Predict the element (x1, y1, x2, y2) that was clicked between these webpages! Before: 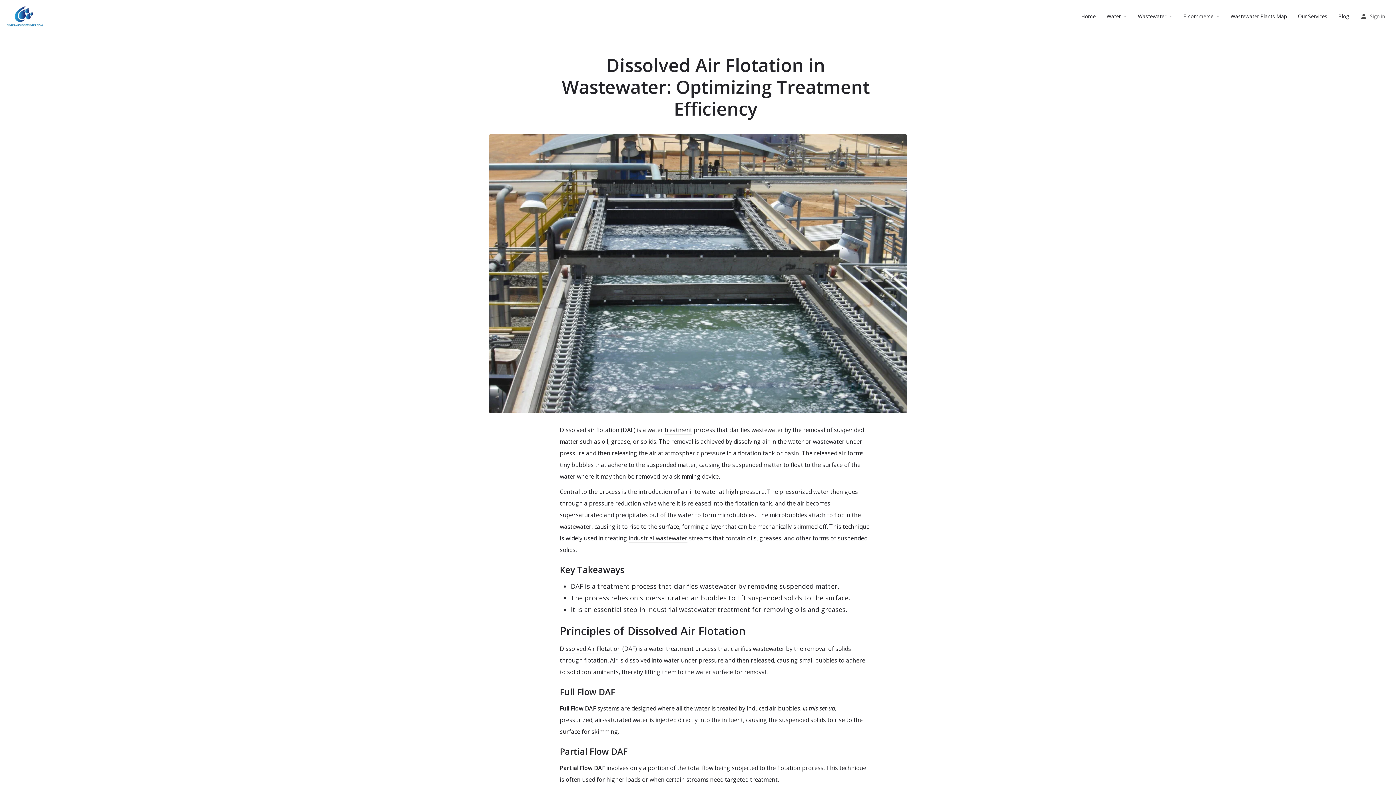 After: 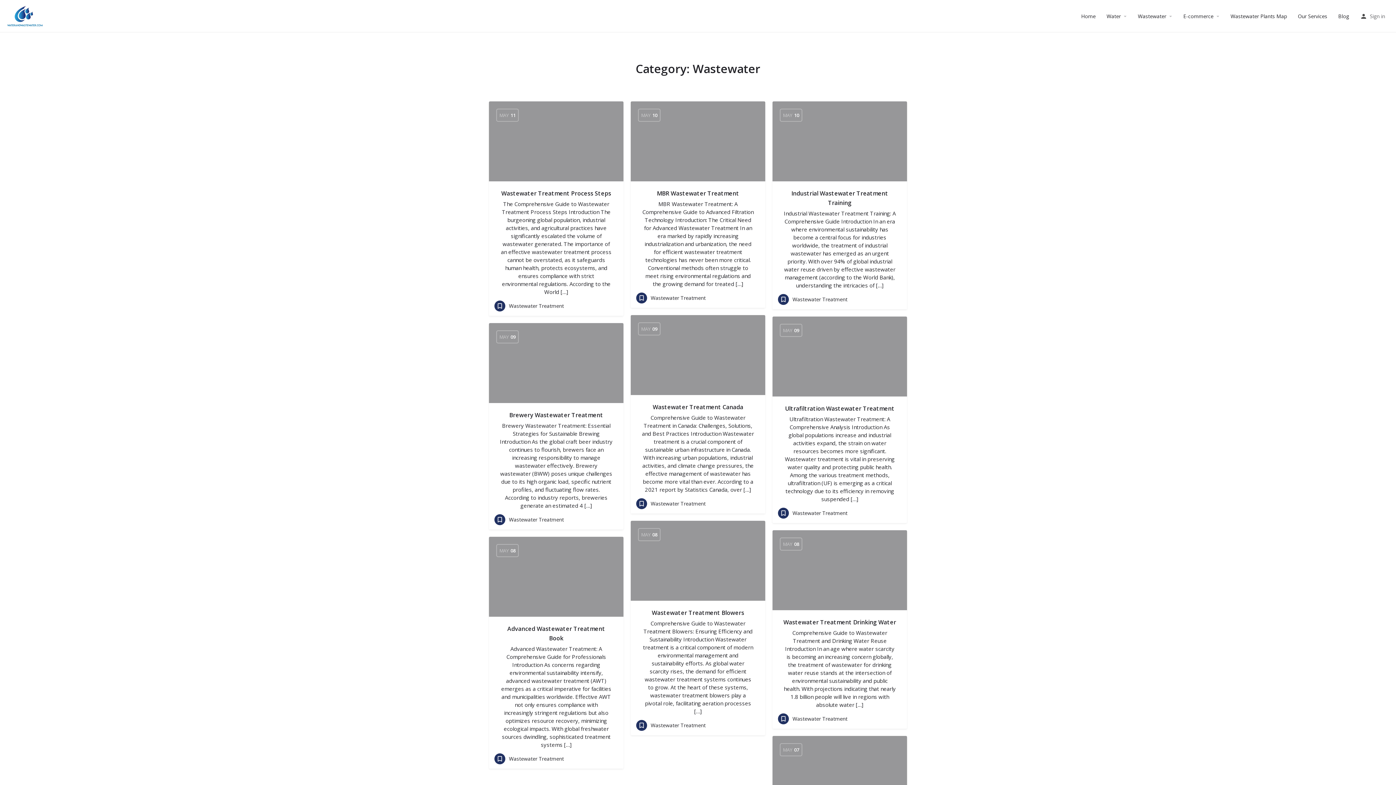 Action: label: Wastewater bbox: (1138, 12, 1166, 19)